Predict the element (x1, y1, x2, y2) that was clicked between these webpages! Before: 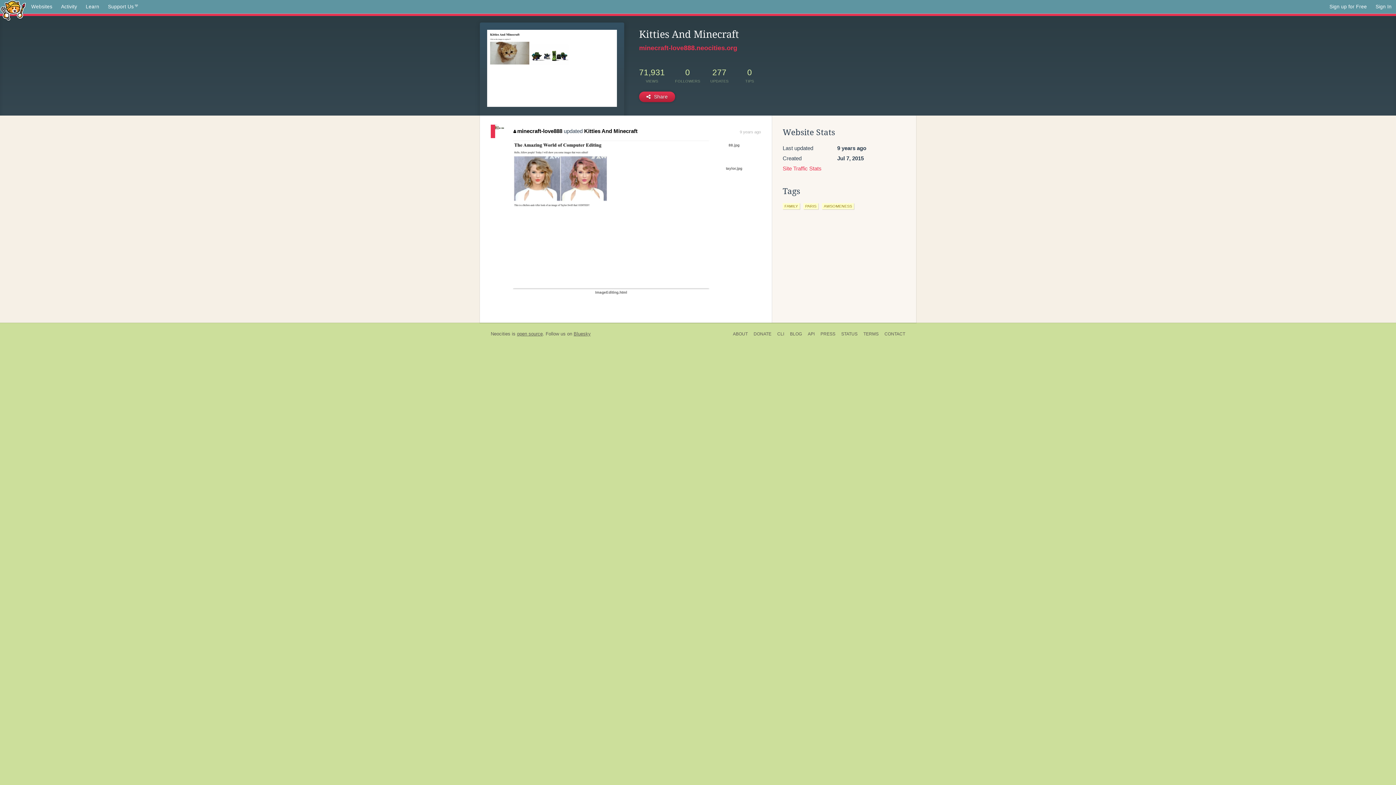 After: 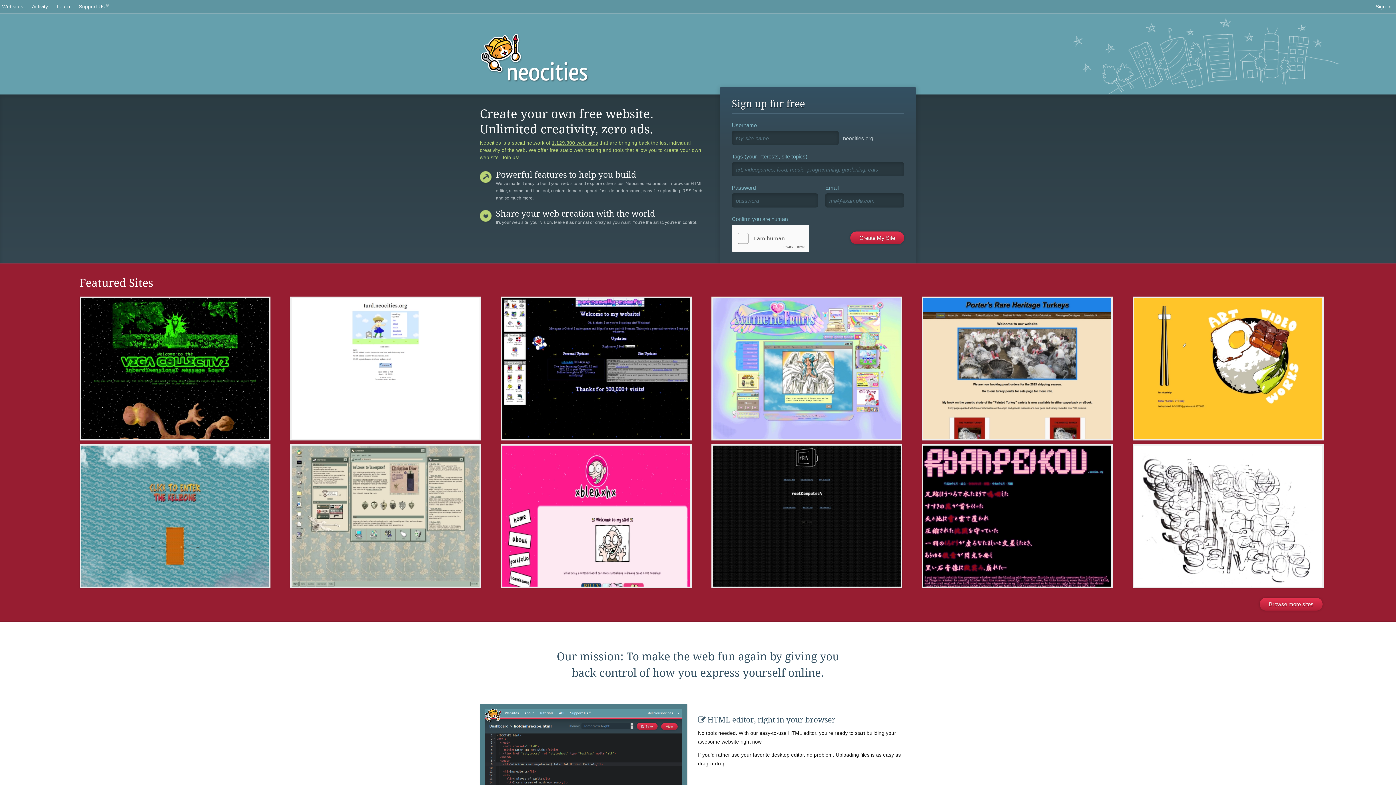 Action: bbox: (0, 0, 26, 19)